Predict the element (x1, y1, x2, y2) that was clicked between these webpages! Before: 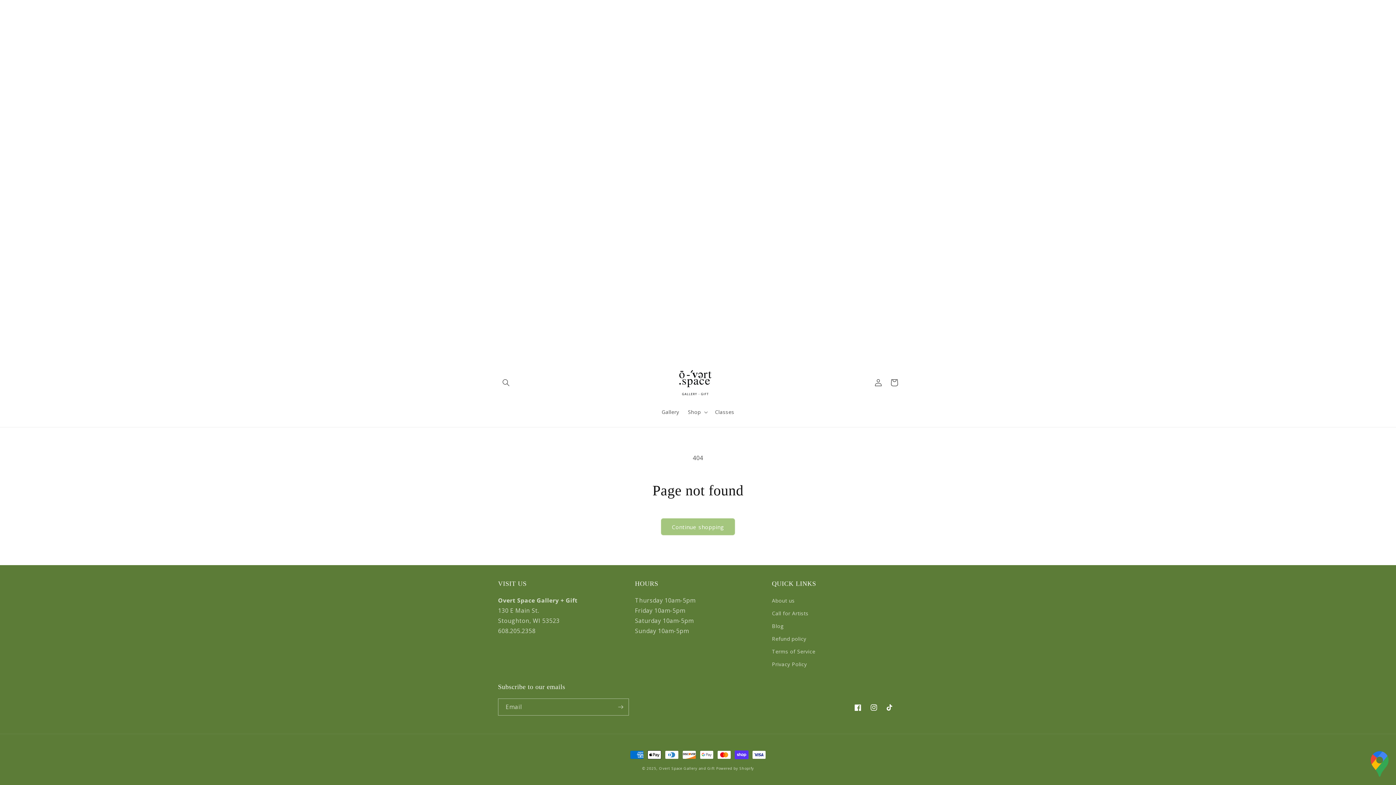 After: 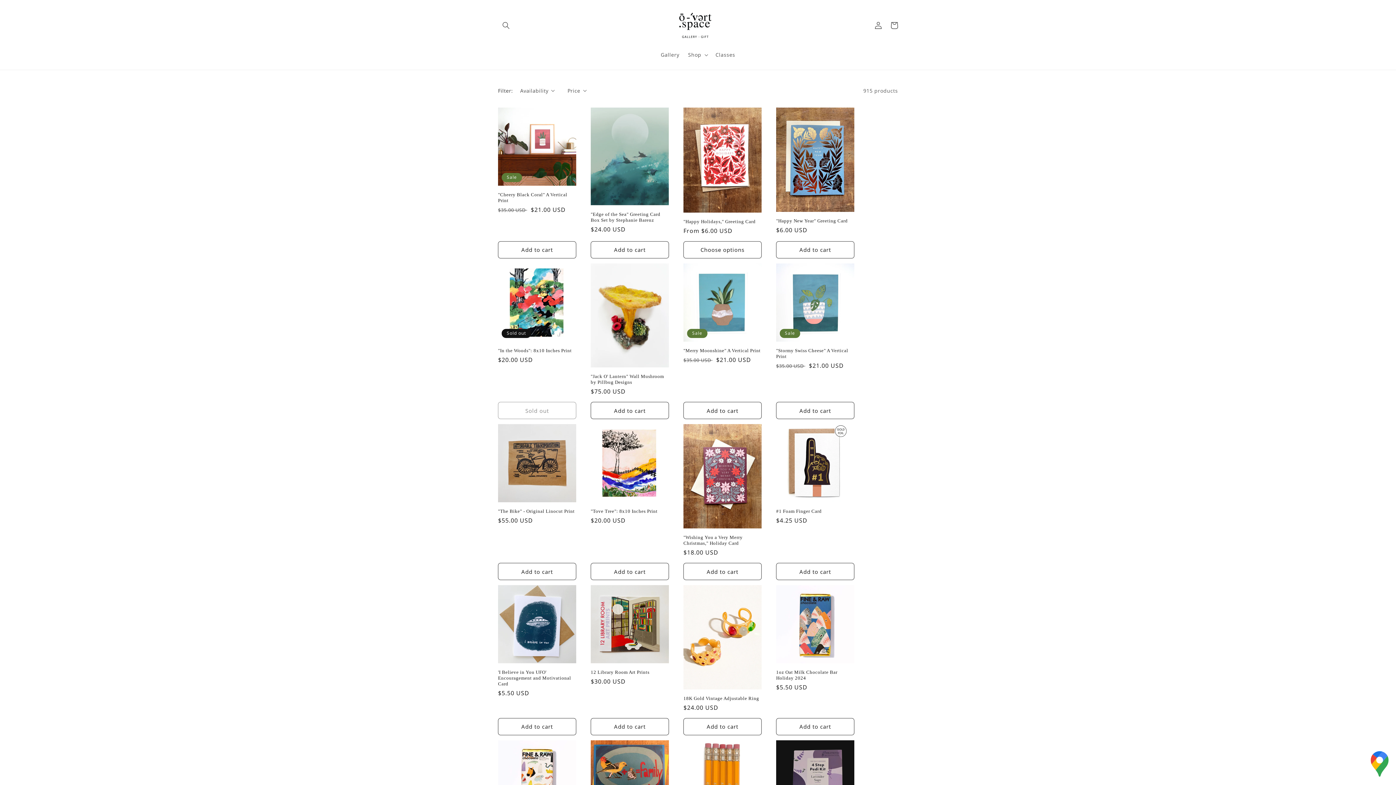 Action: bbox: (661, 518, 735, 535) label: Continue shopping